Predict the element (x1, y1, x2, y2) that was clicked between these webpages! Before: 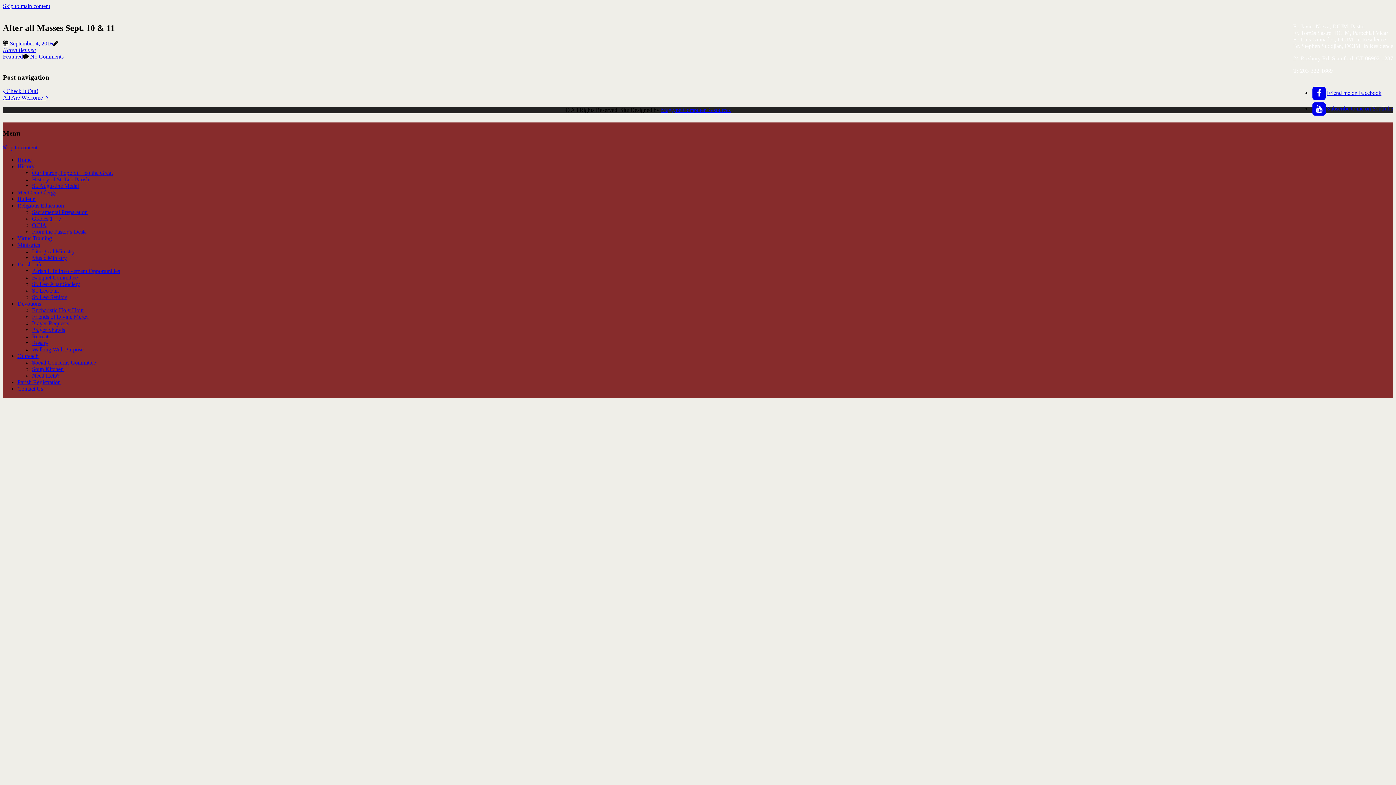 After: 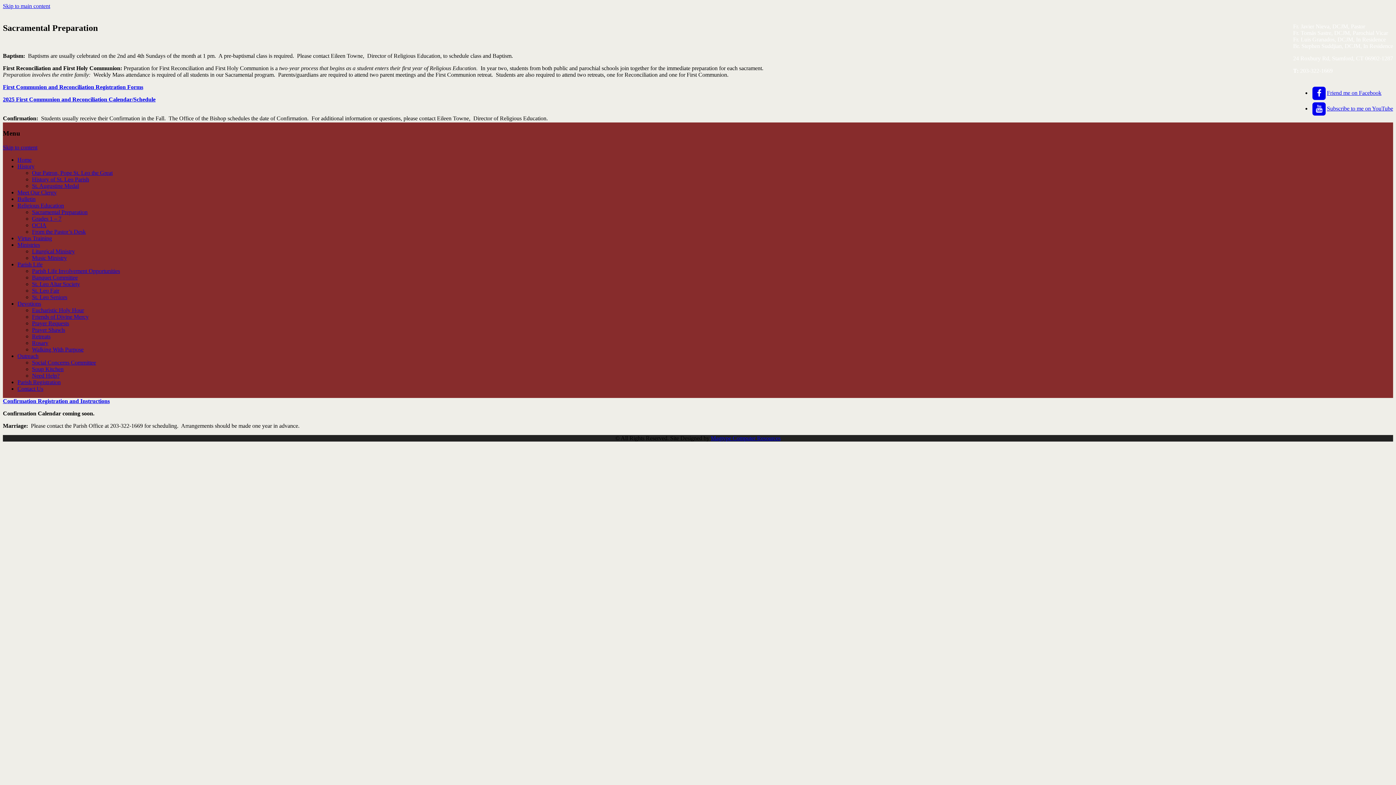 Action: bbox: (32, 209, 87, 215) label: Sacramental Preparation